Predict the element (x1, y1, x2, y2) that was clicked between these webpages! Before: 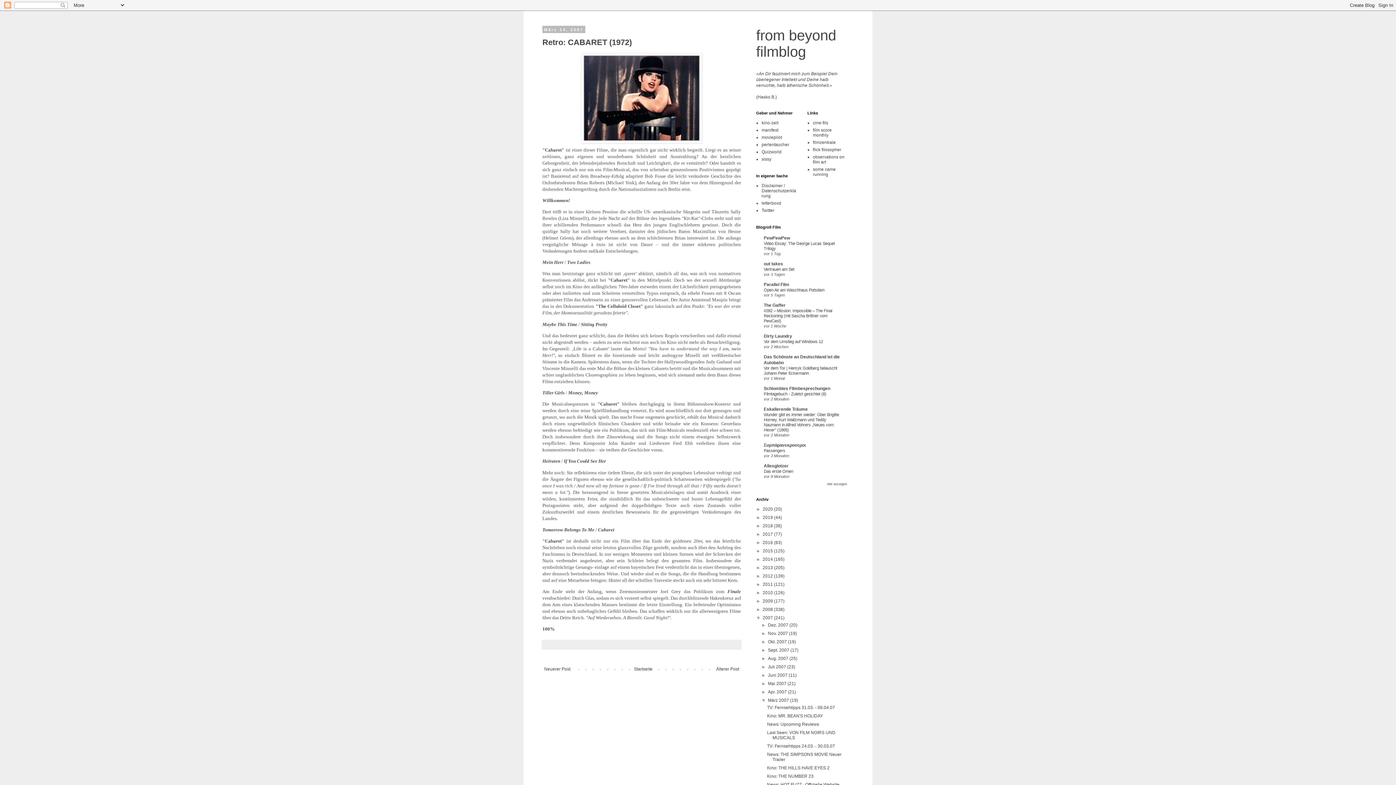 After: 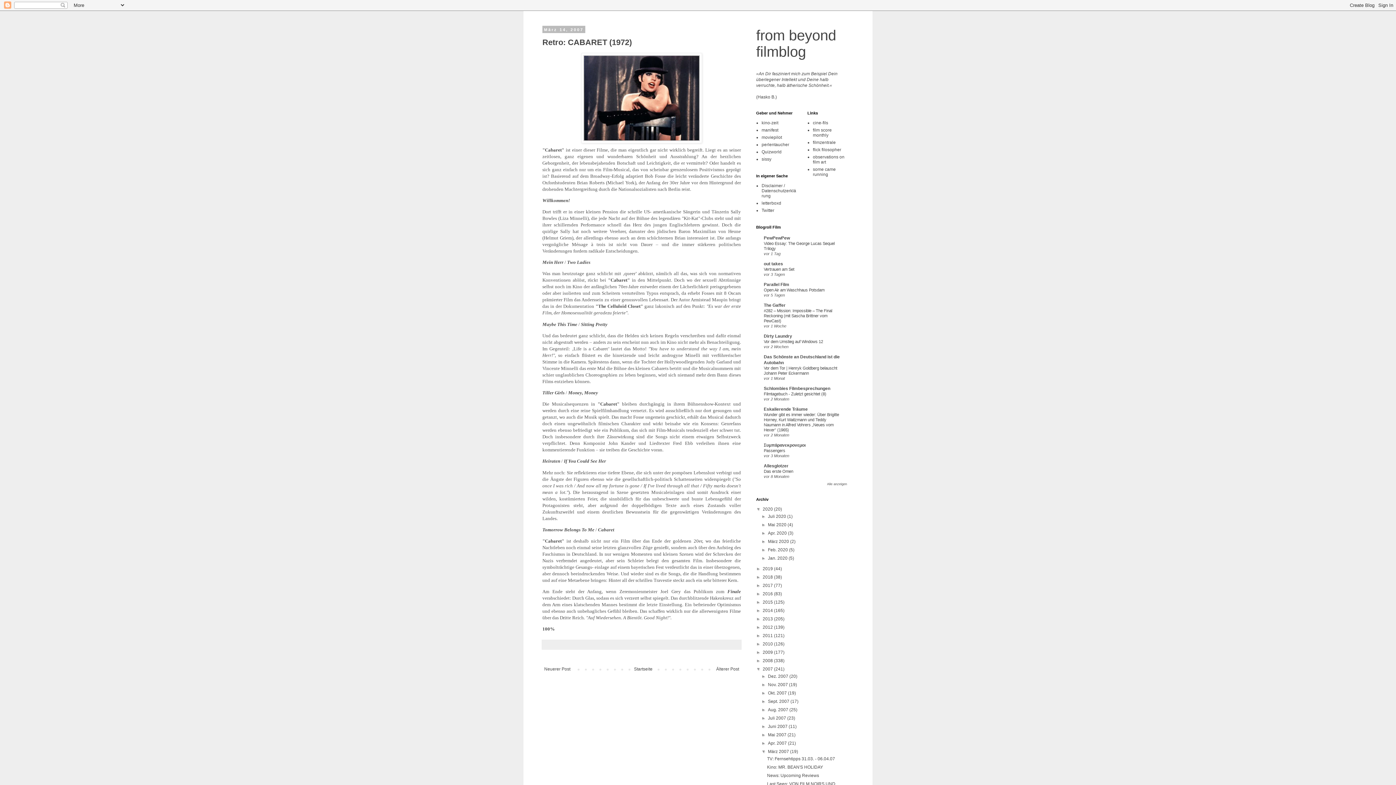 Action: label: ►   bbox: (756, 506, 762, 512)